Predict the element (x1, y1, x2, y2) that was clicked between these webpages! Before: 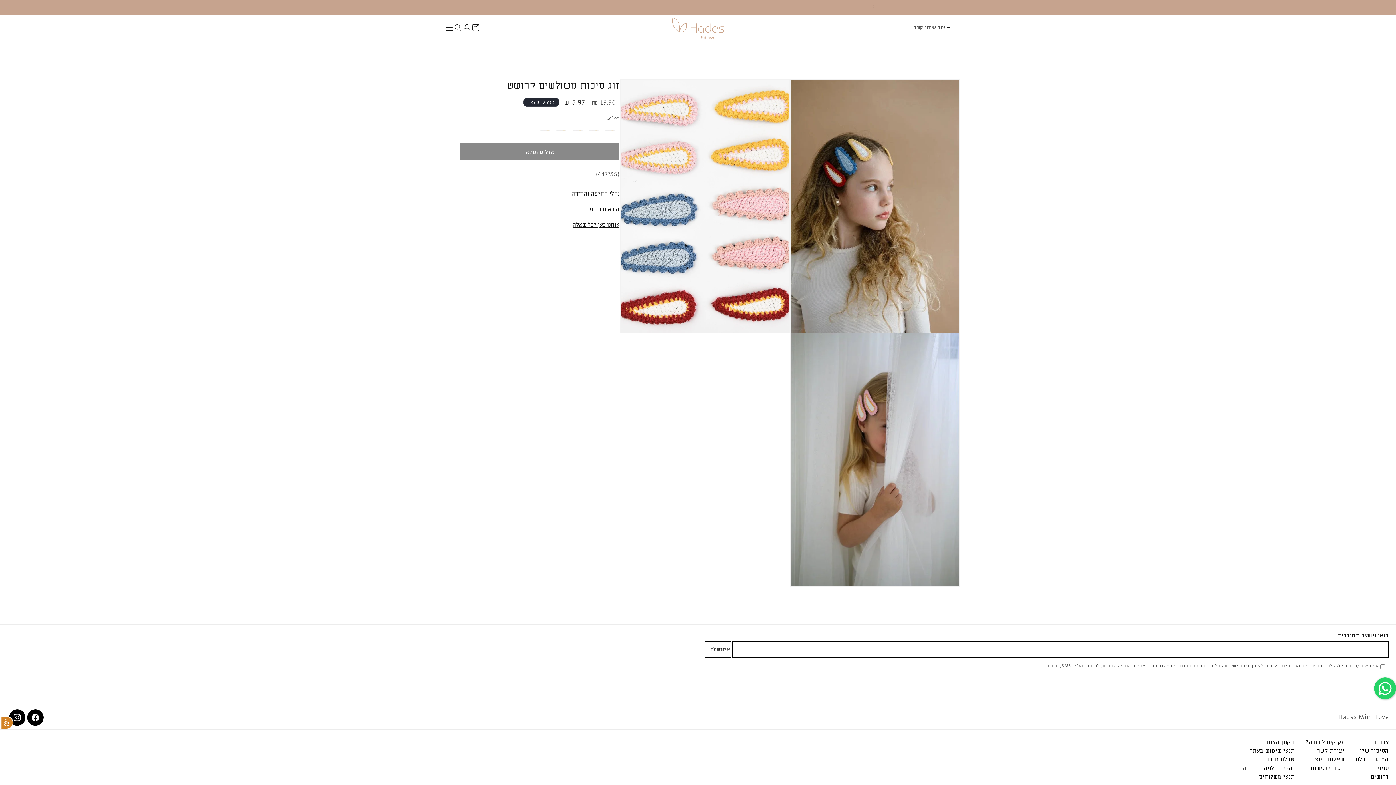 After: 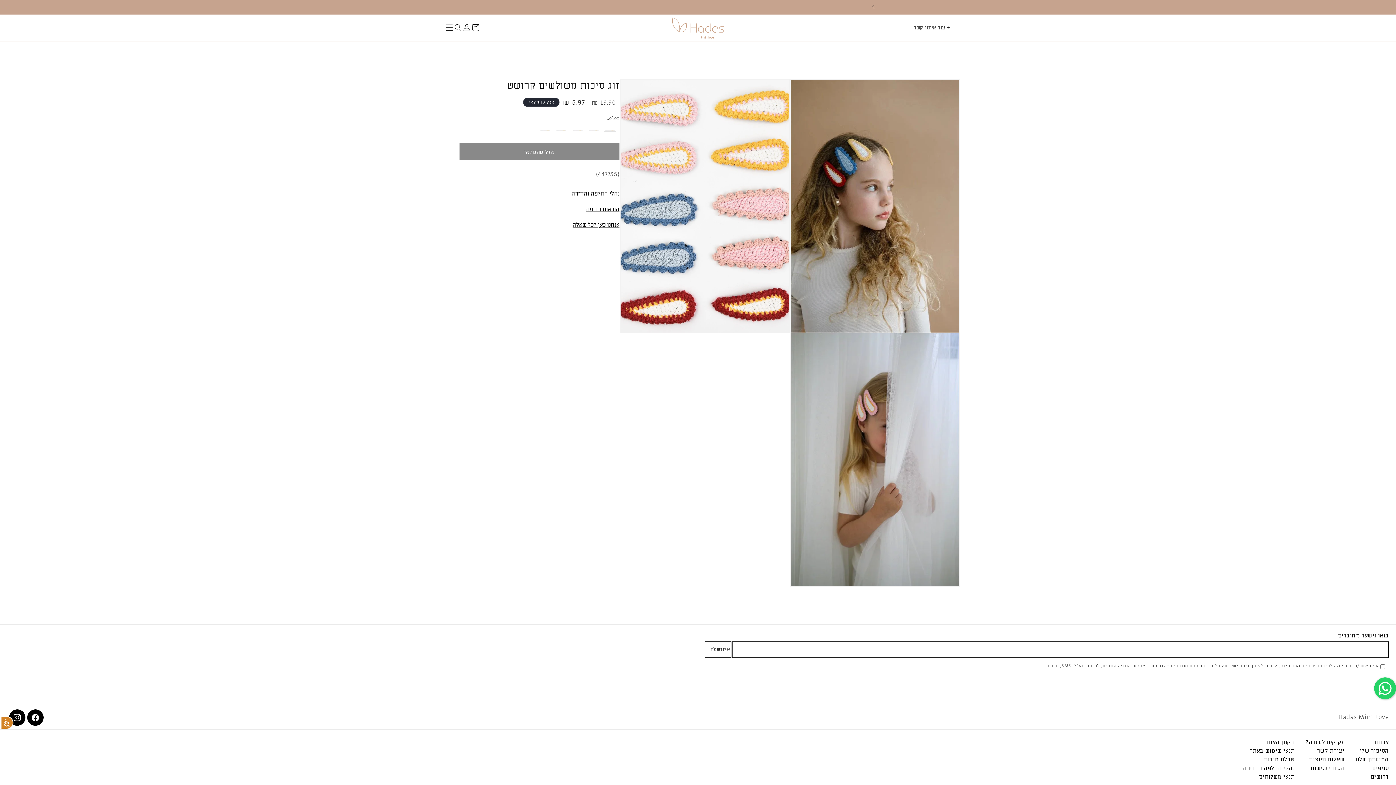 Action: label: הודעה קודמת bbox: (865, 0, 881, 13)